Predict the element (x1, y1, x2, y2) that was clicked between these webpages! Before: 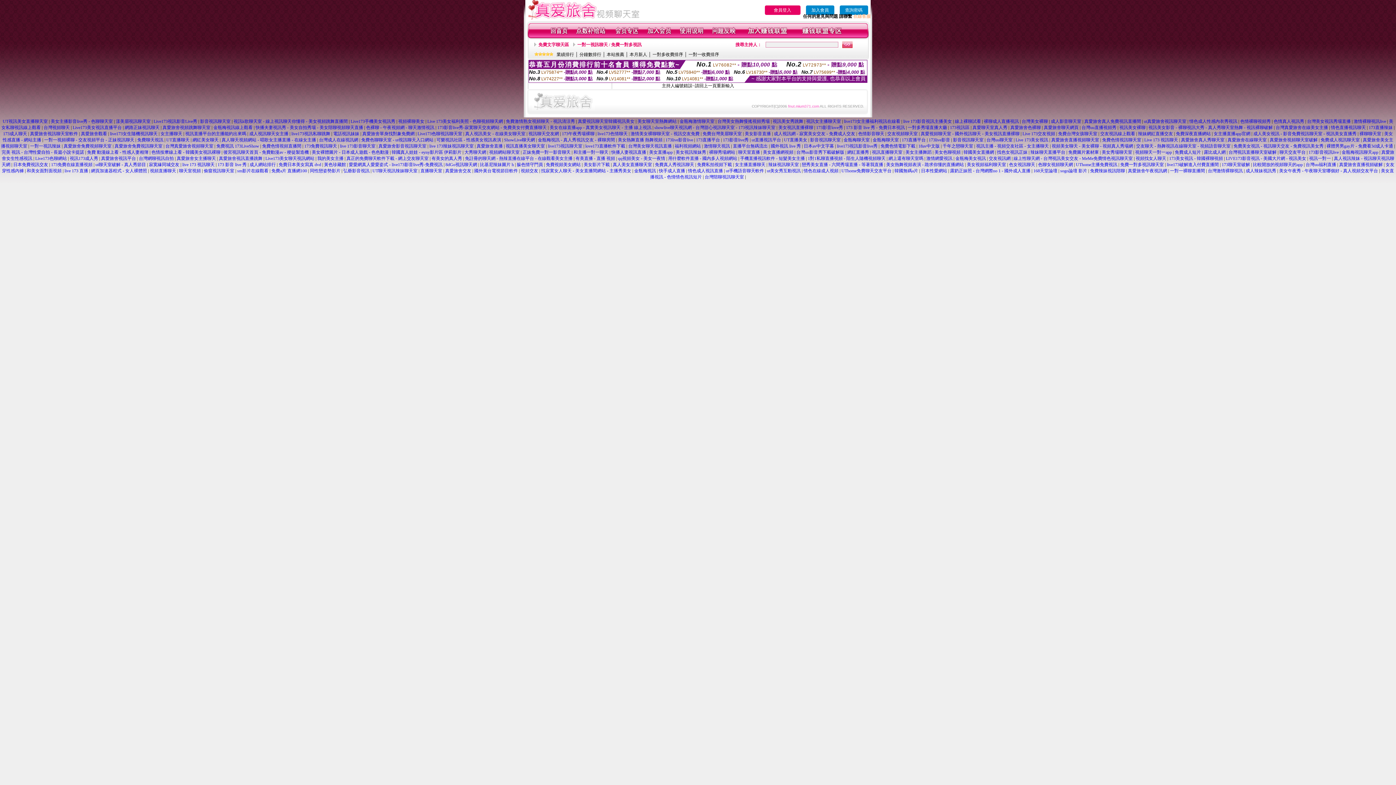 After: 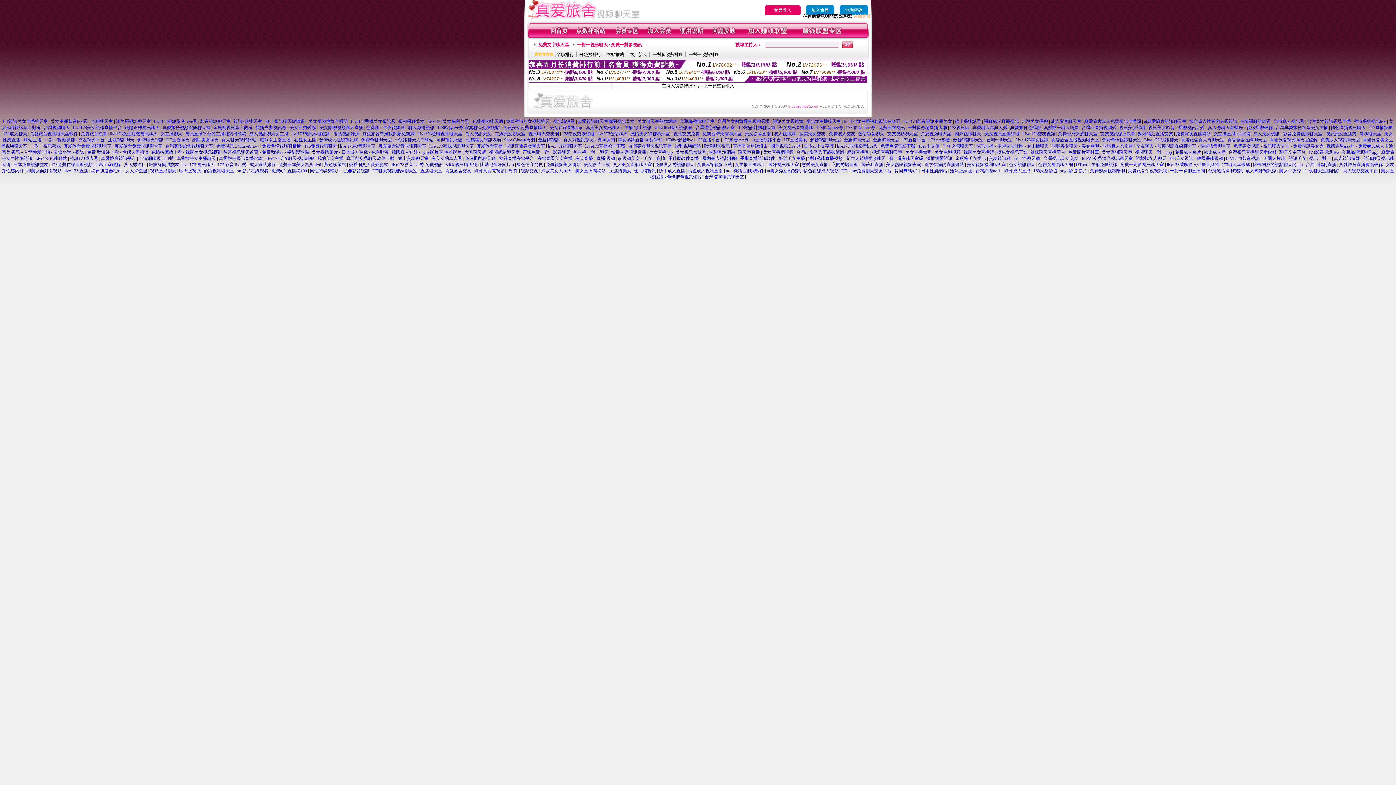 Action: label: 173午夜秀場裸聊 bbox: (562, 131, 594, 136)